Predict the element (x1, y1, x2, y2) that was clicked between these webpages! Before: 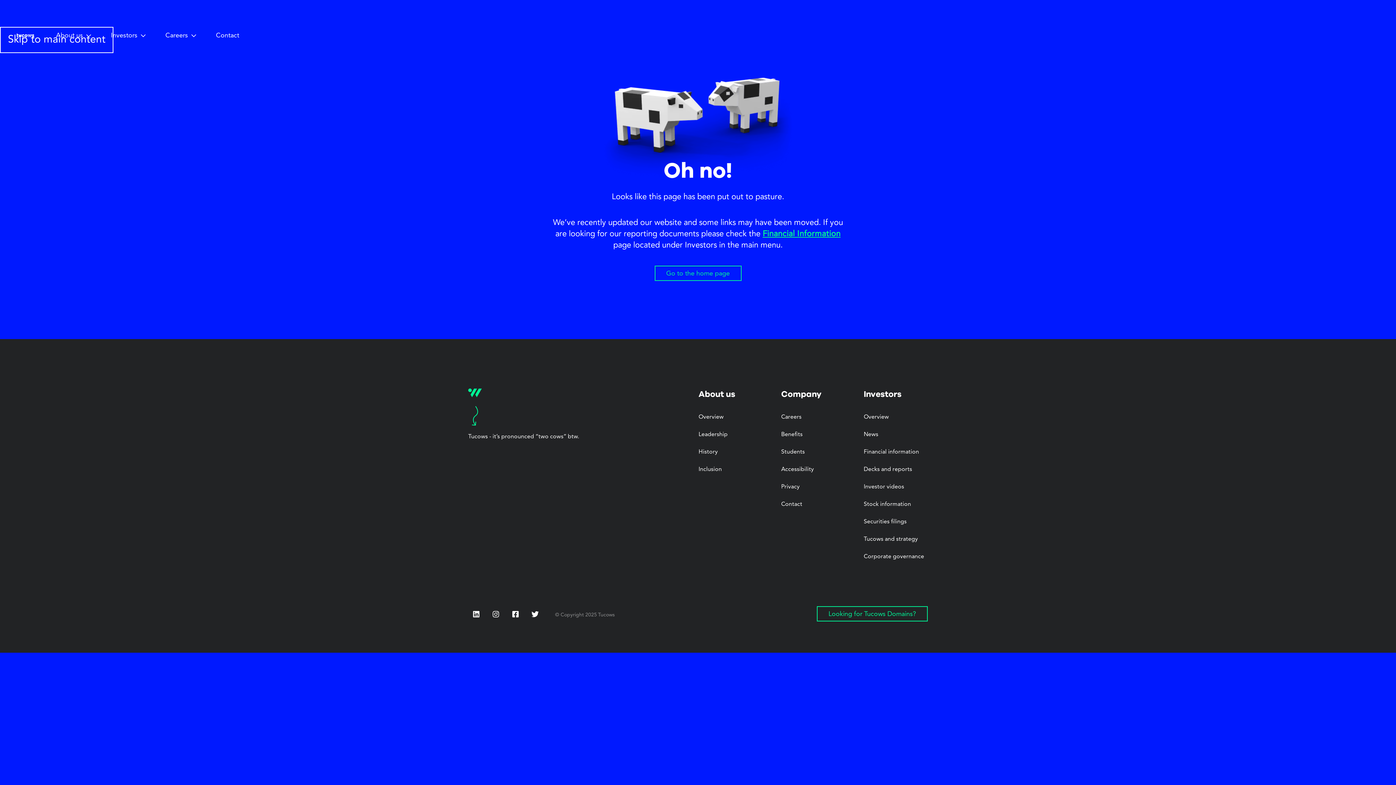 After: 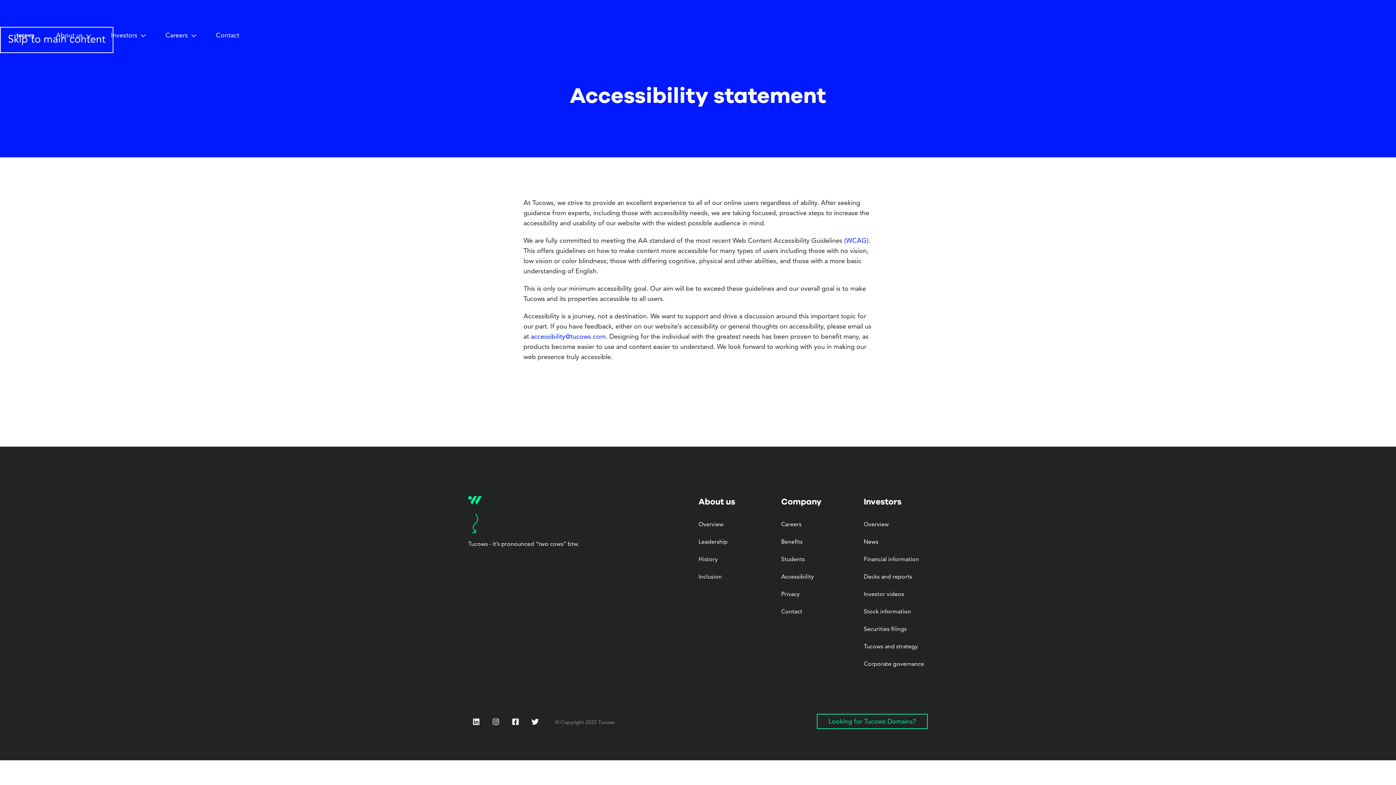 Action: label: Accessibility bbox: (777, 461, 817, 478)